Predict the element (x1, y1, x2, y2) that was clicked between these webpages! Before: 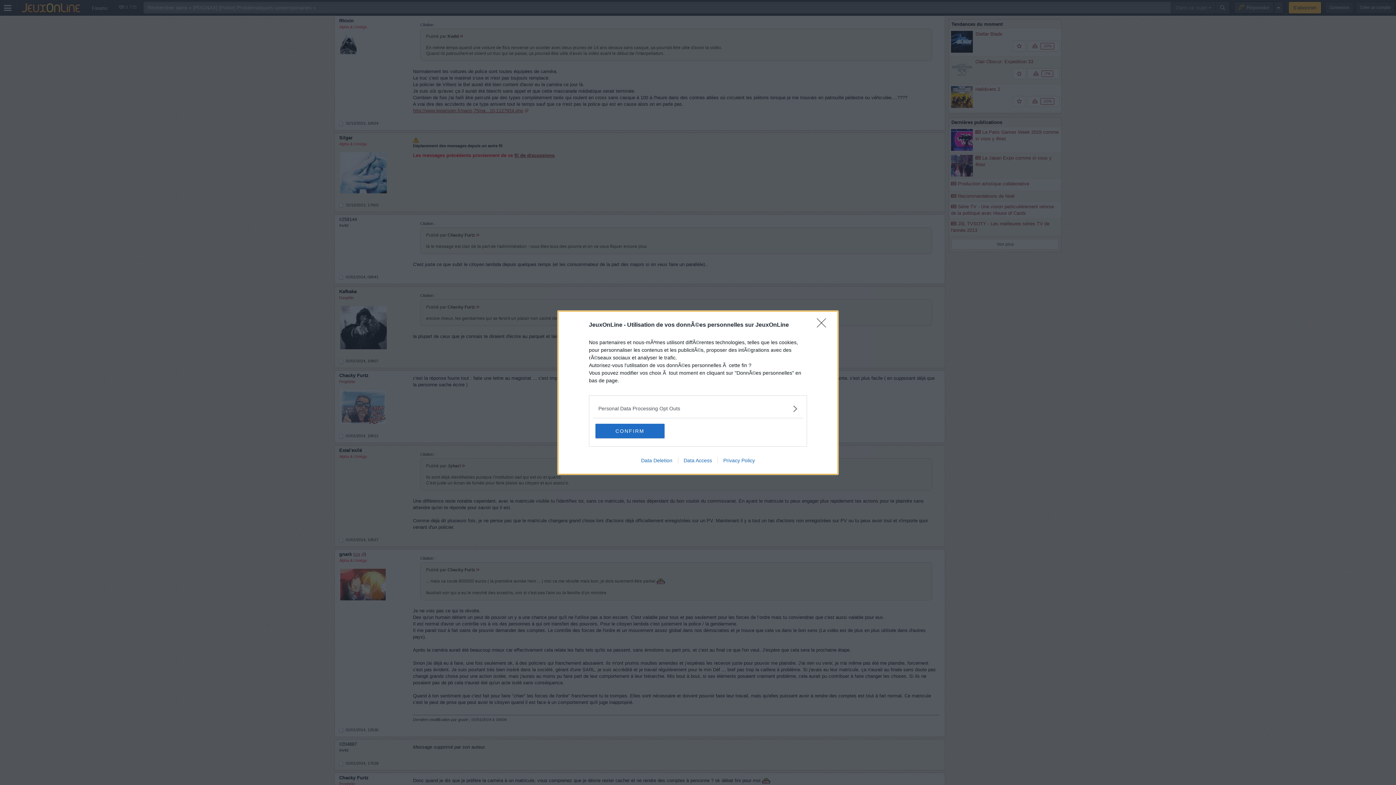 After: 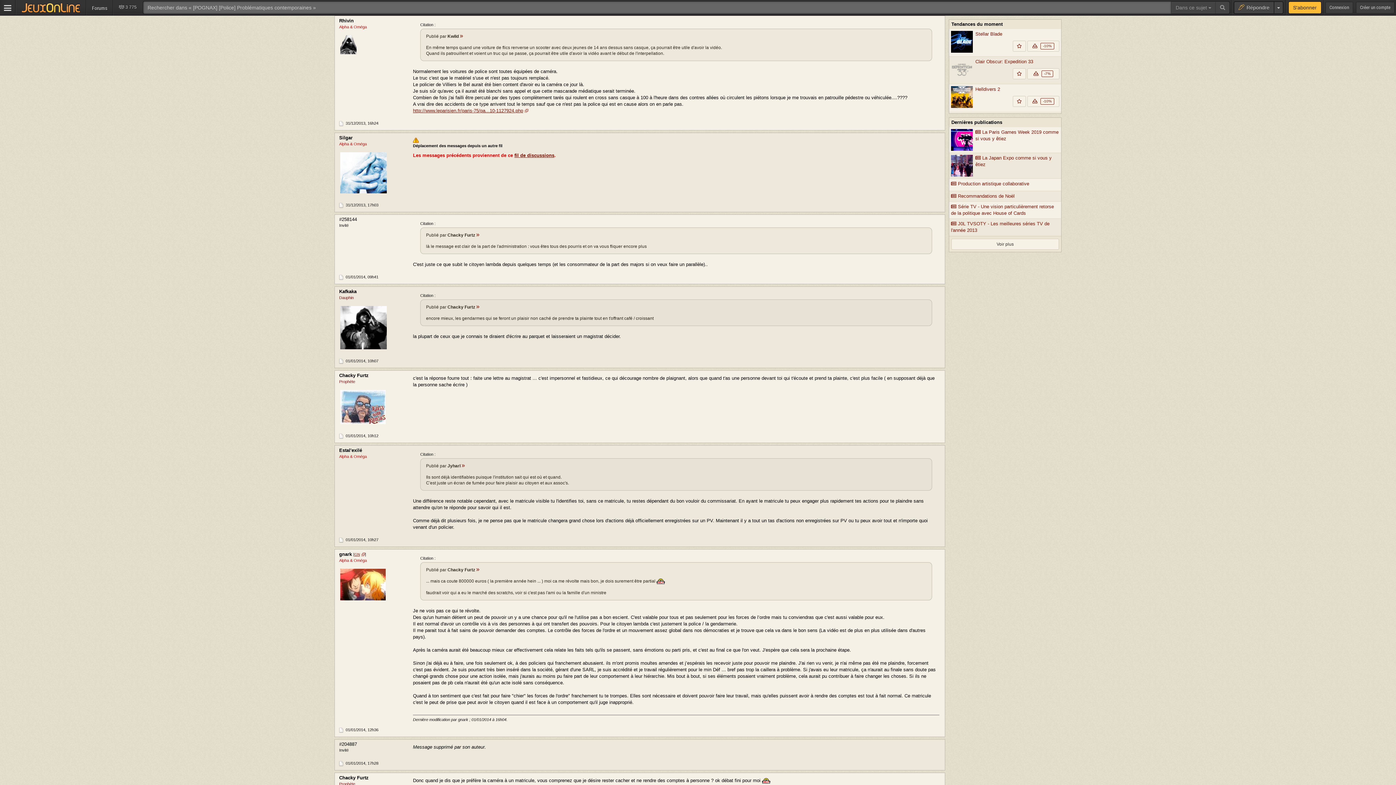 Action: label: CONFIRM bbox: (595, 423, 664, 438)